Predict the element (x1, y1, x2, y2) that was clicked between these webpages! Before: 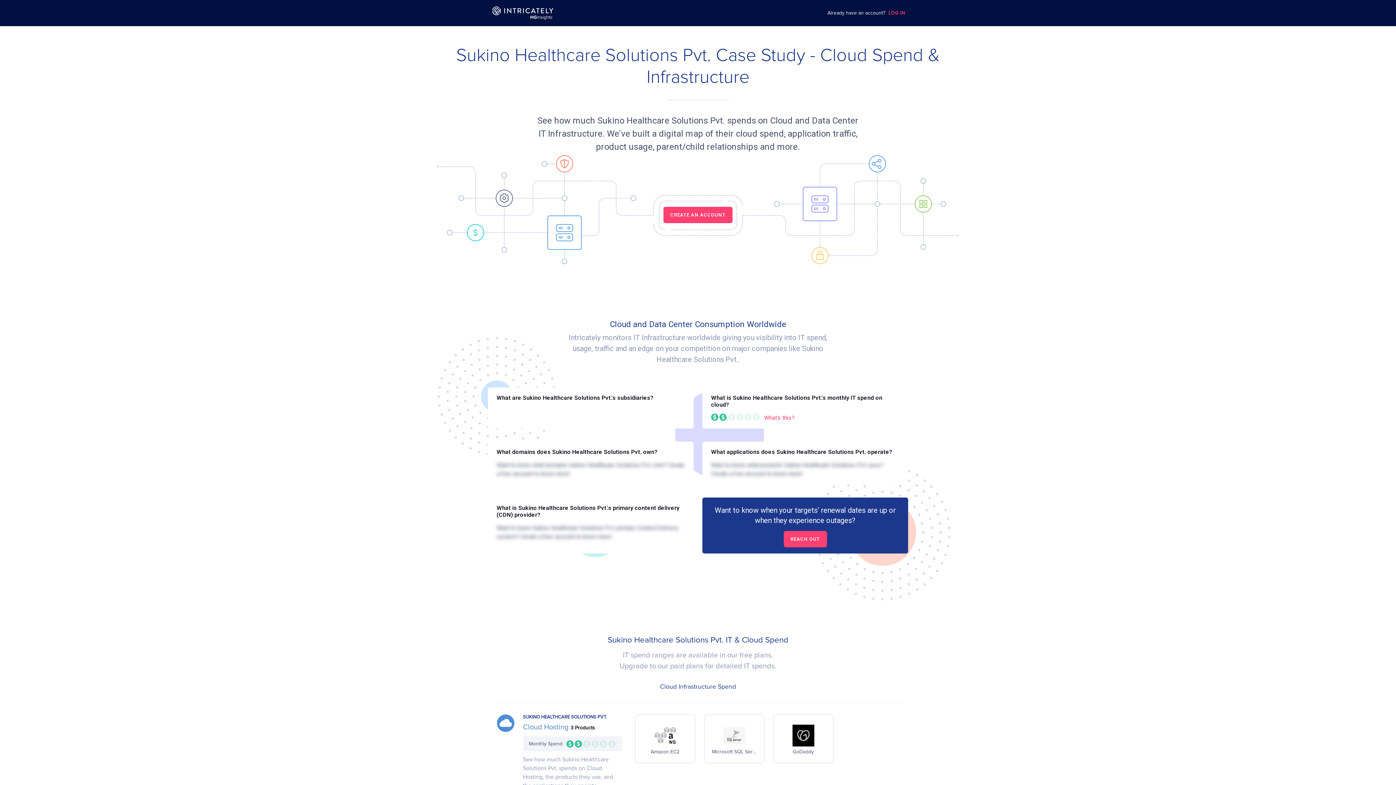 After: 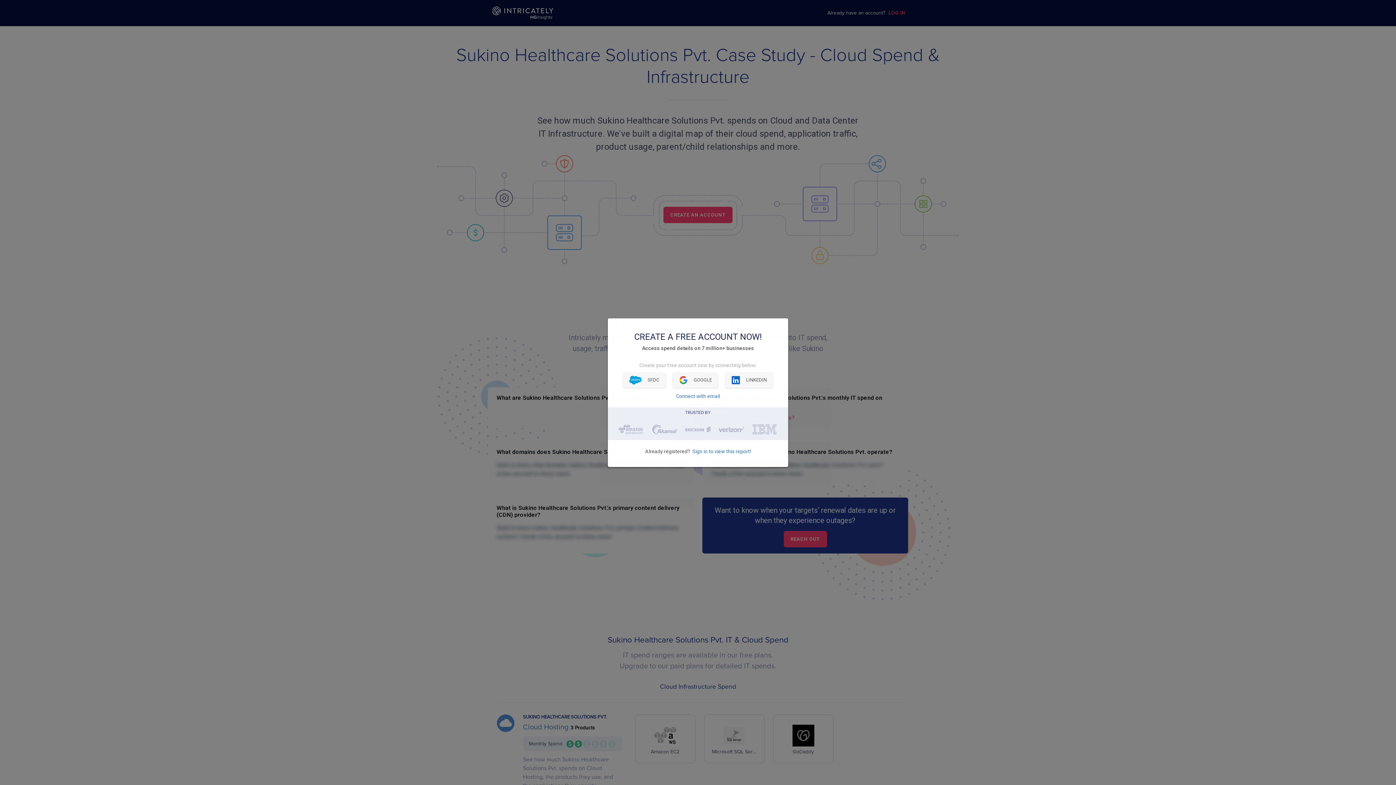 Action: bbox: (663, 206, 732, 223) label: CREATE AN ACCOUNT